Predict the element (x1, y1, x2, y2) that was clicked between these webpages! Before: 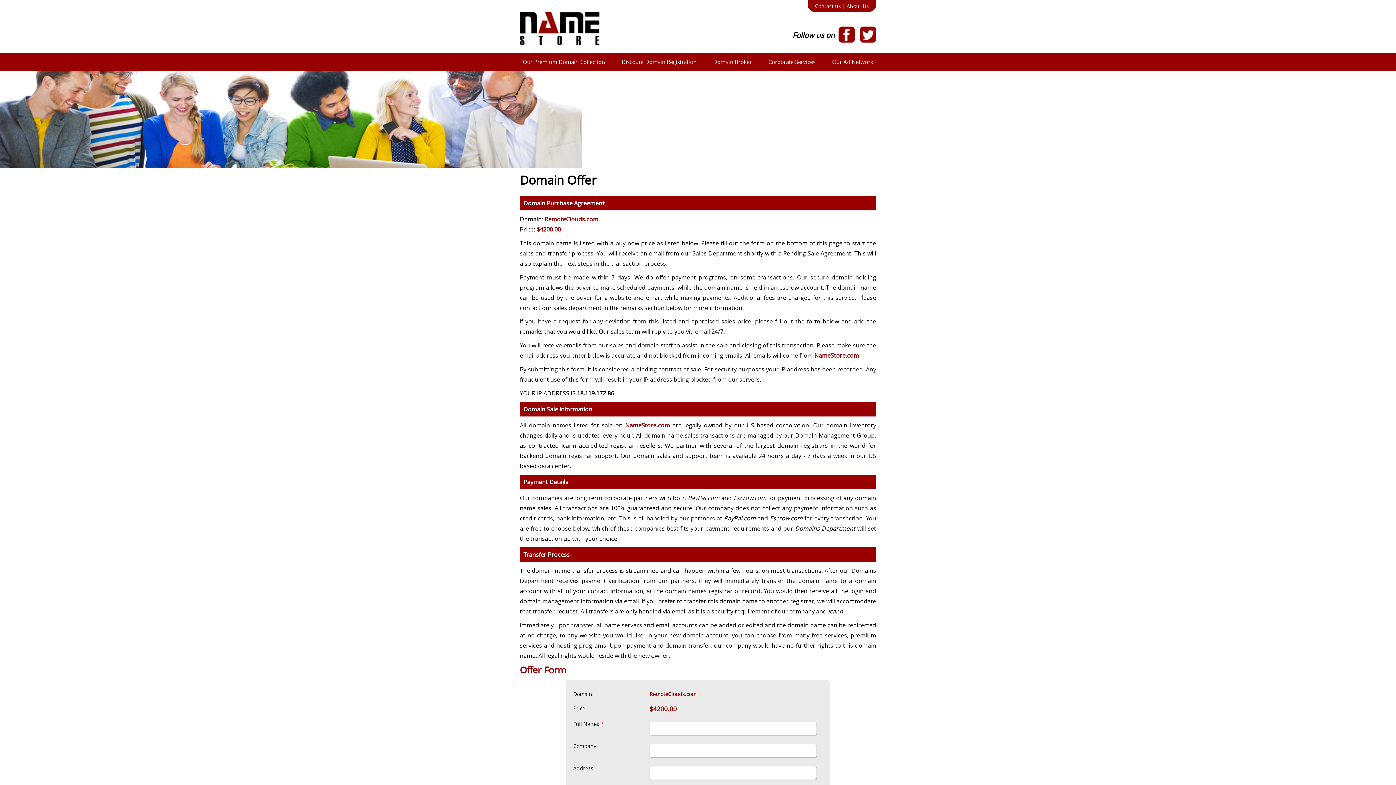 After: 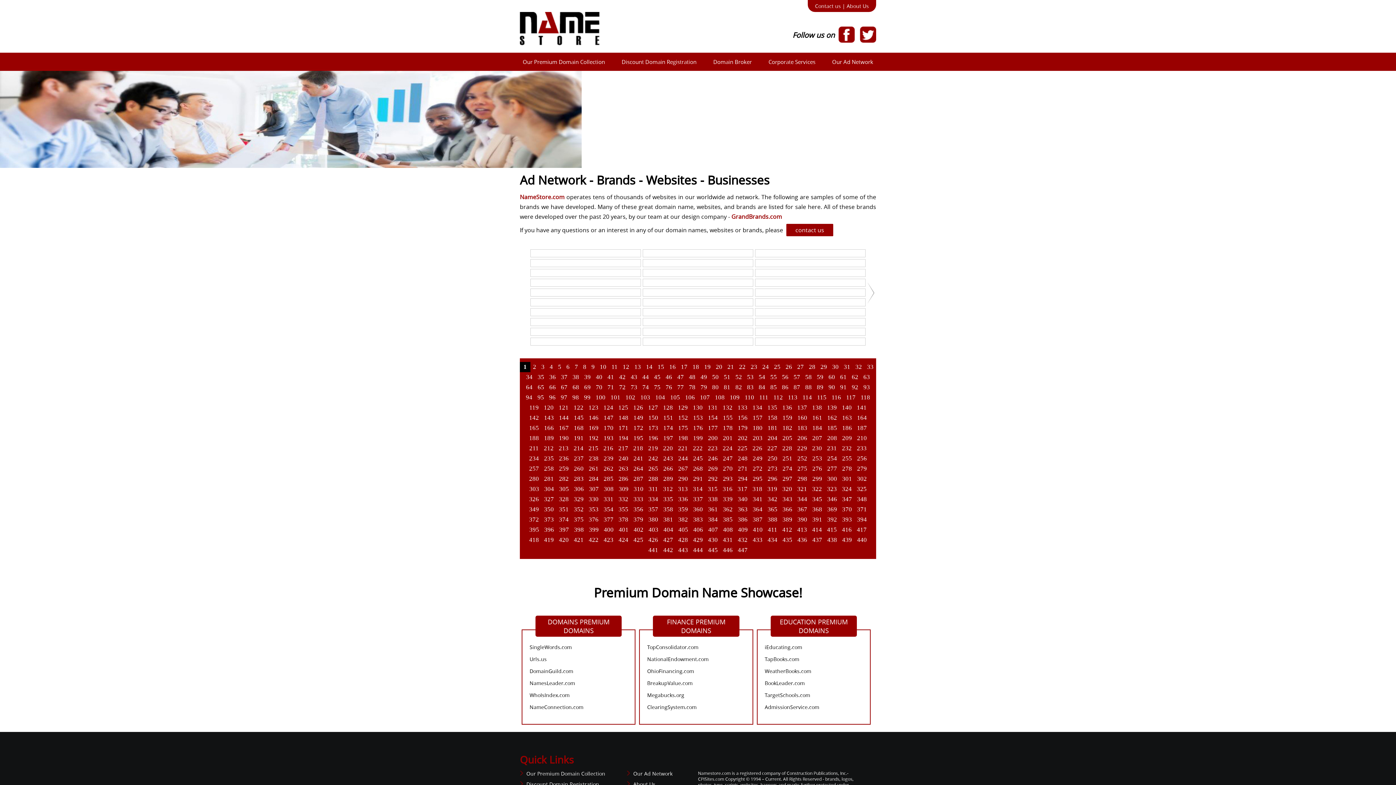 Action: label: Our Ad Network bbox: (832, 59, 873, 64)